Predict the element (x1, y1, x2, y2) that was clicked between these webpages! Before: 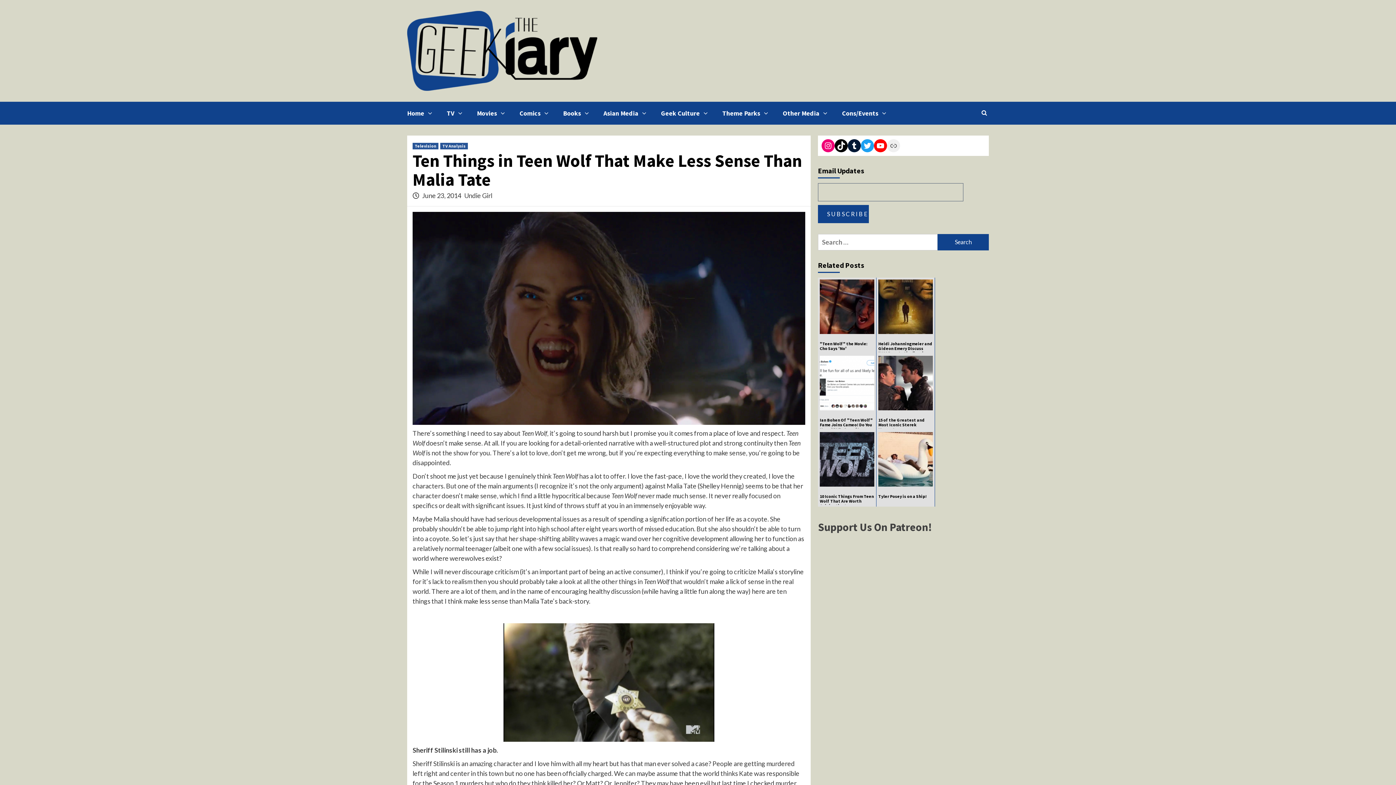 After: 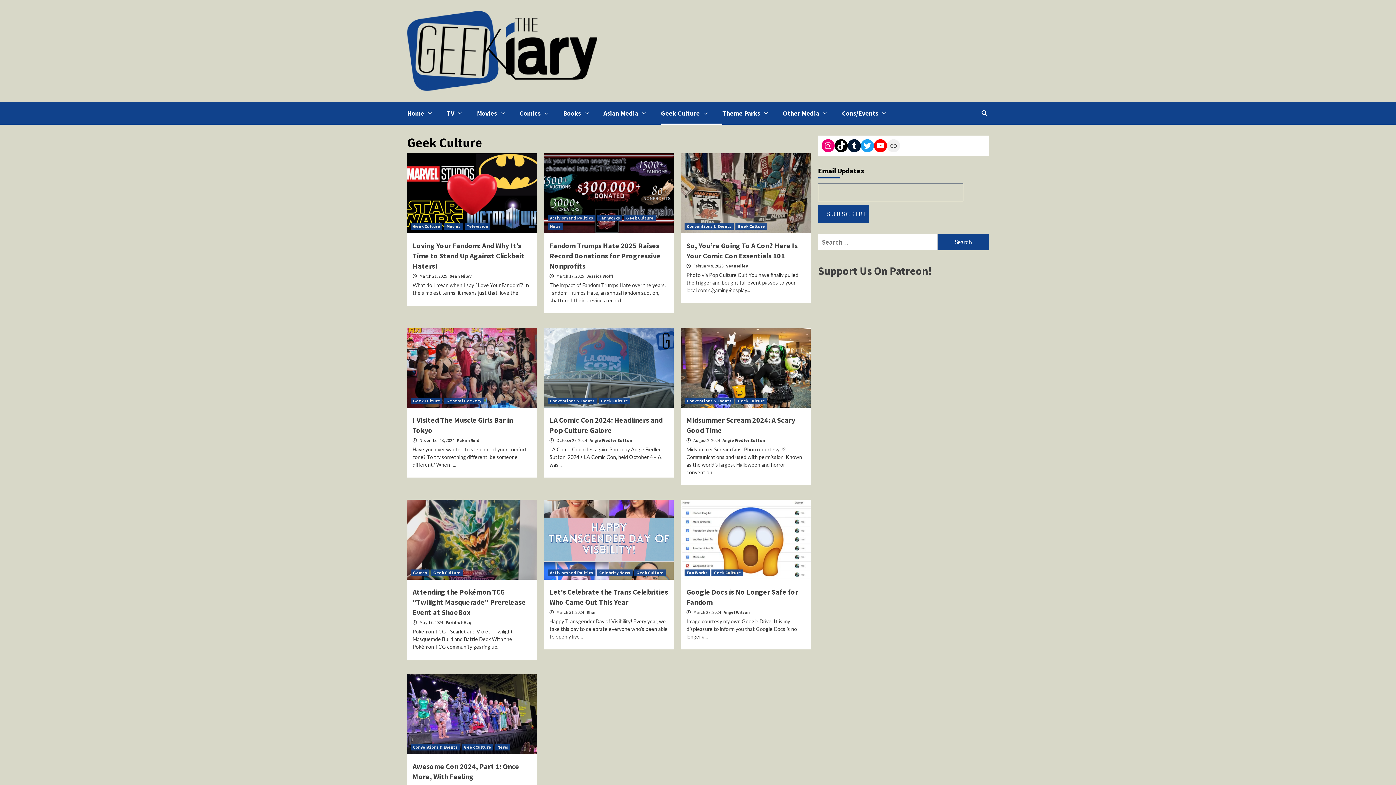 Action: bbox: (700, 111, 711, 115)